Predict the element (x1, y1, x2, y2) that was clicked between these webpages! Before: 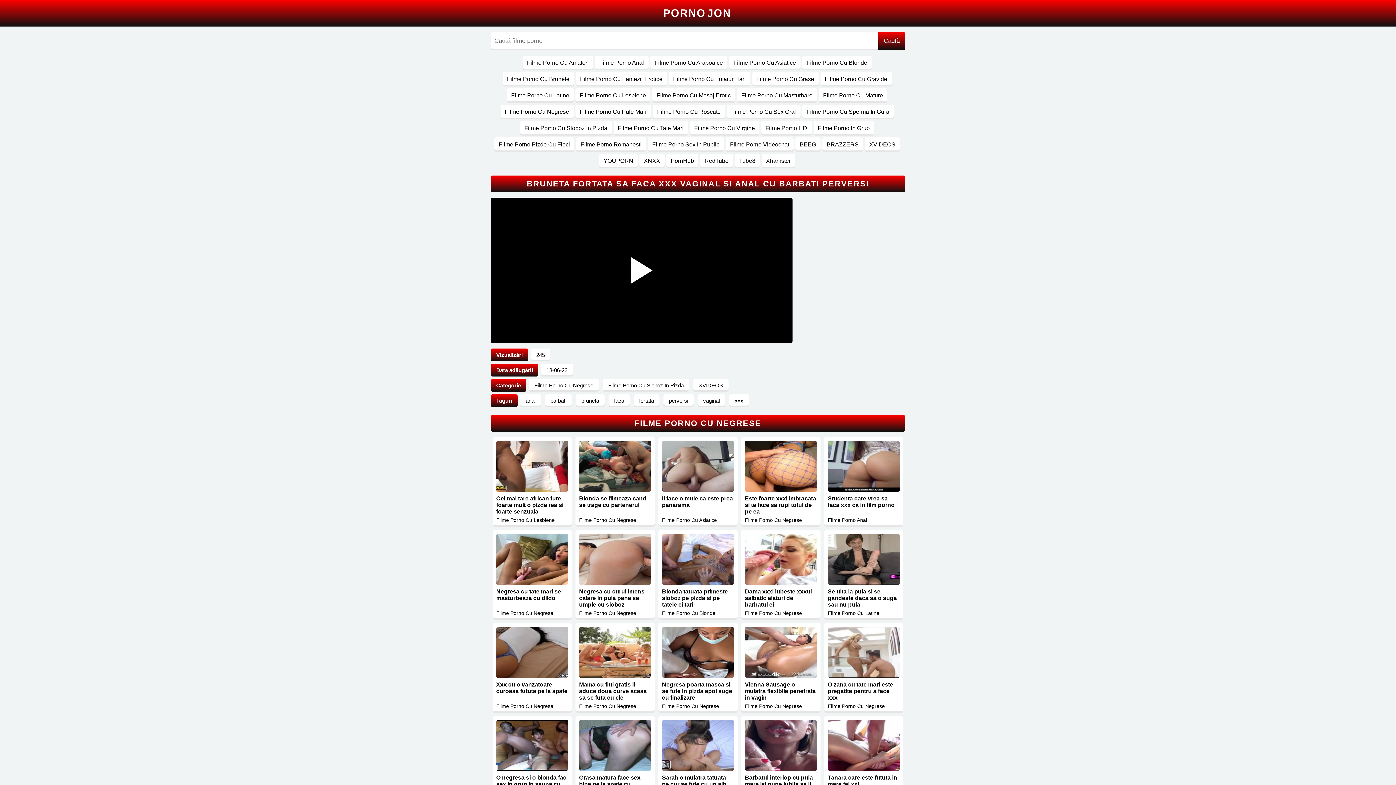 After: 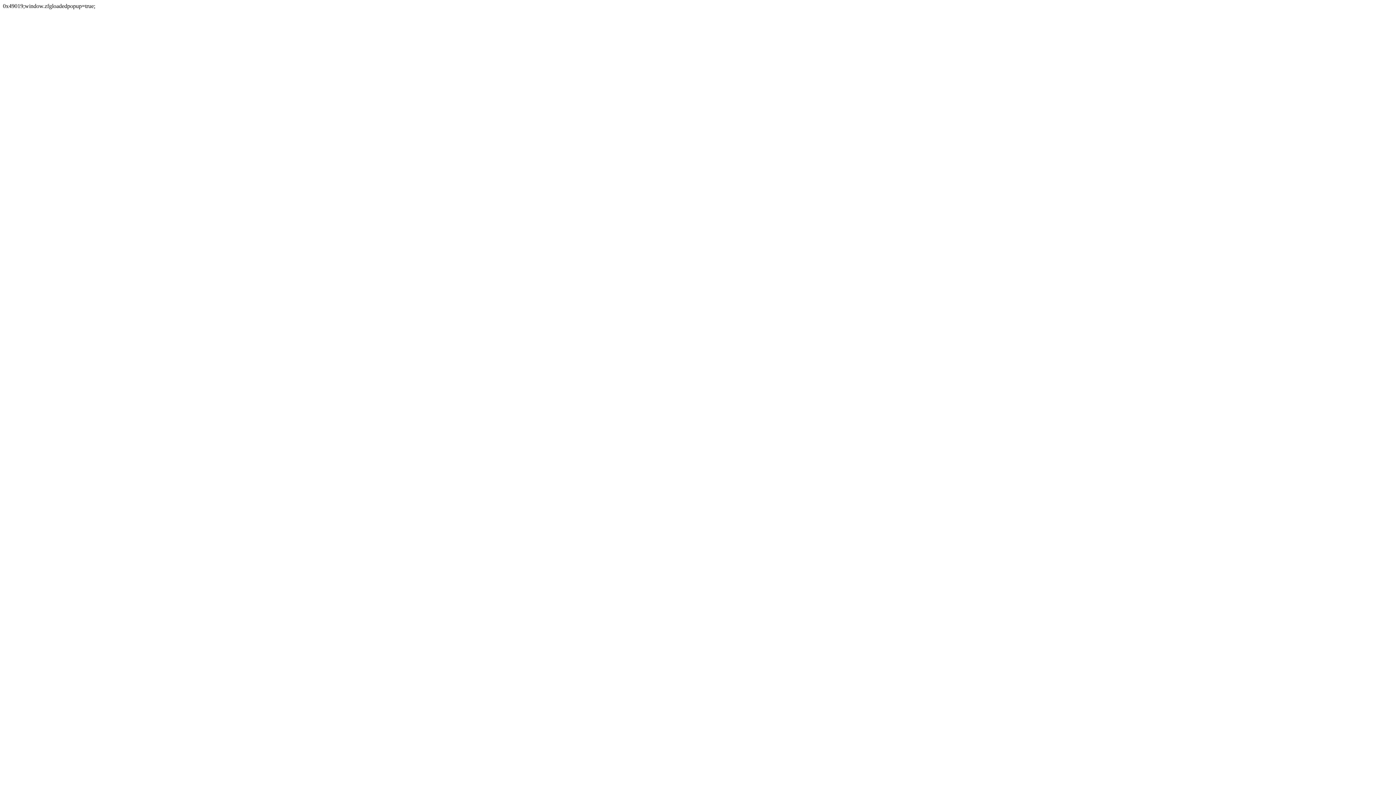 Action: bbox: (0, 0, 1396, 785)